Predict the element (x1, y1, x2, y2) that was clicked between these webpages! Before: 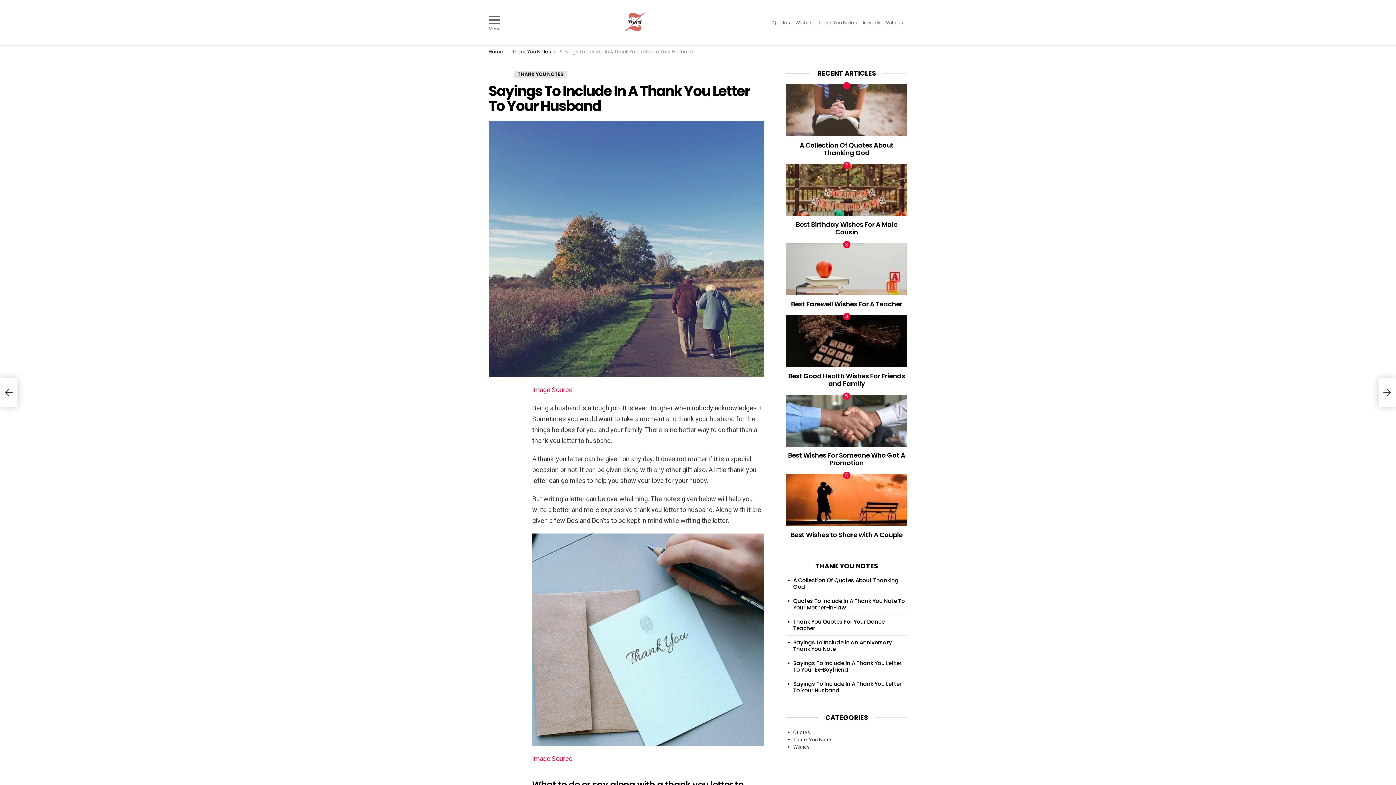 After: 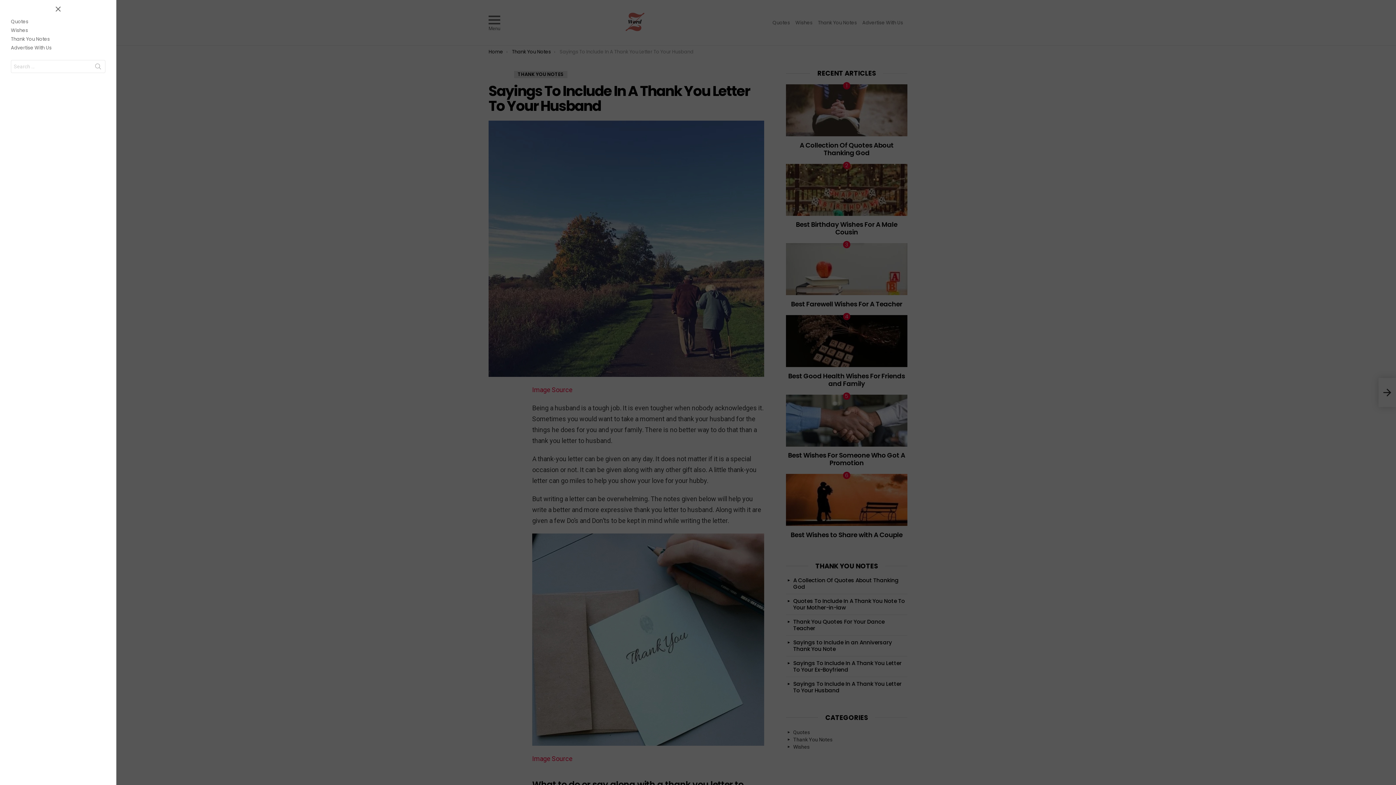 Action: label: Menu bbox: (488, 12, 500, 32)